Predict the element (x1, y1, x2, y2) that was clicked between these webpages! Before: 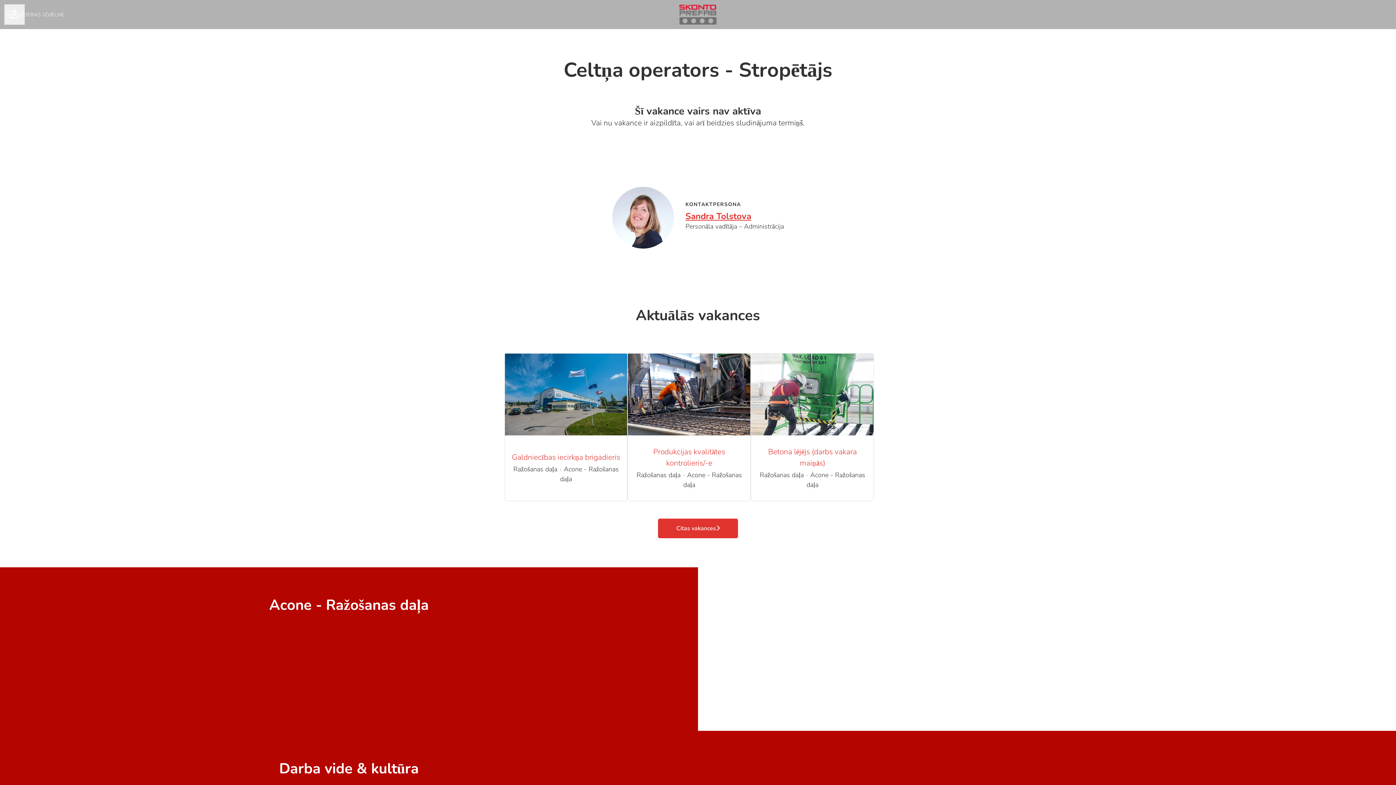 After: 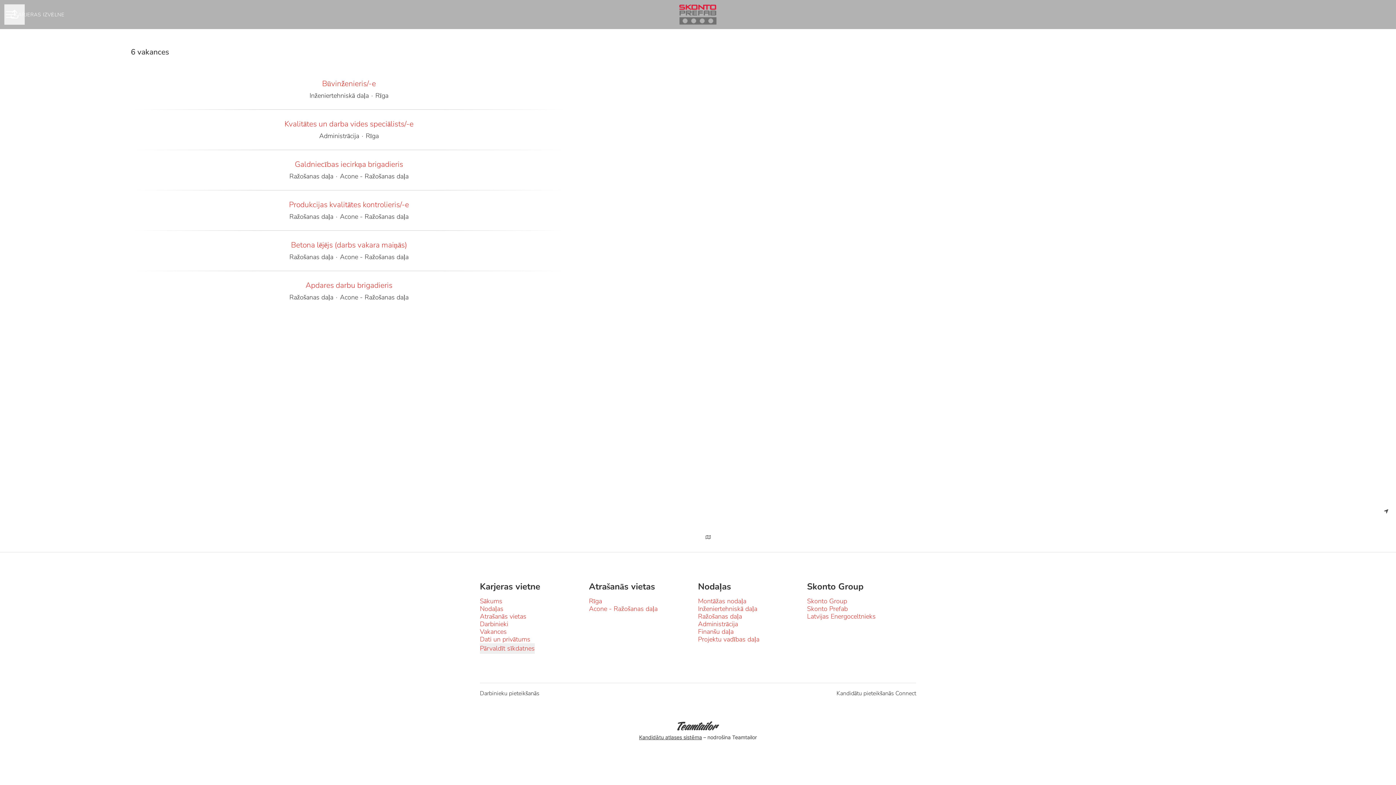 Action: bbox: (658, 518, 738, 538) label: Citas vakances